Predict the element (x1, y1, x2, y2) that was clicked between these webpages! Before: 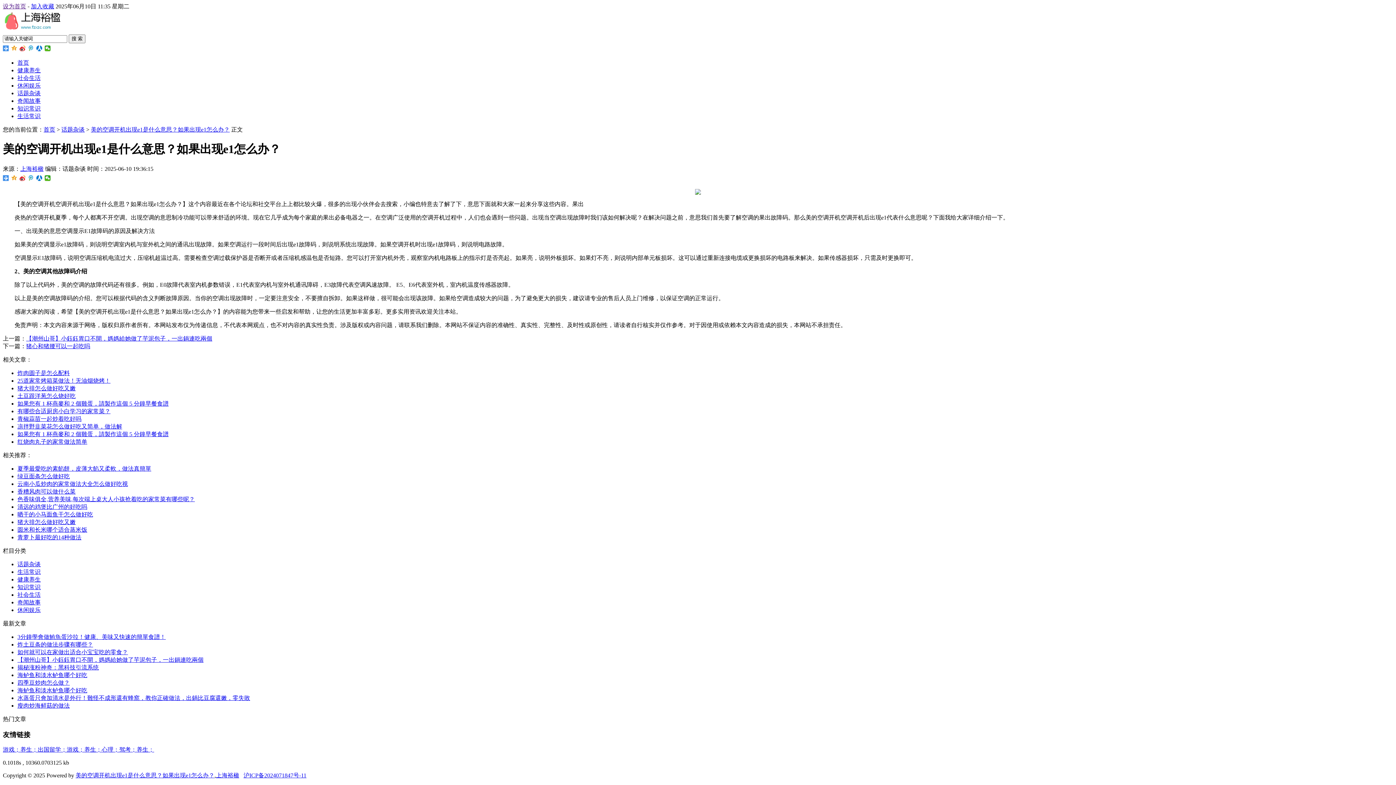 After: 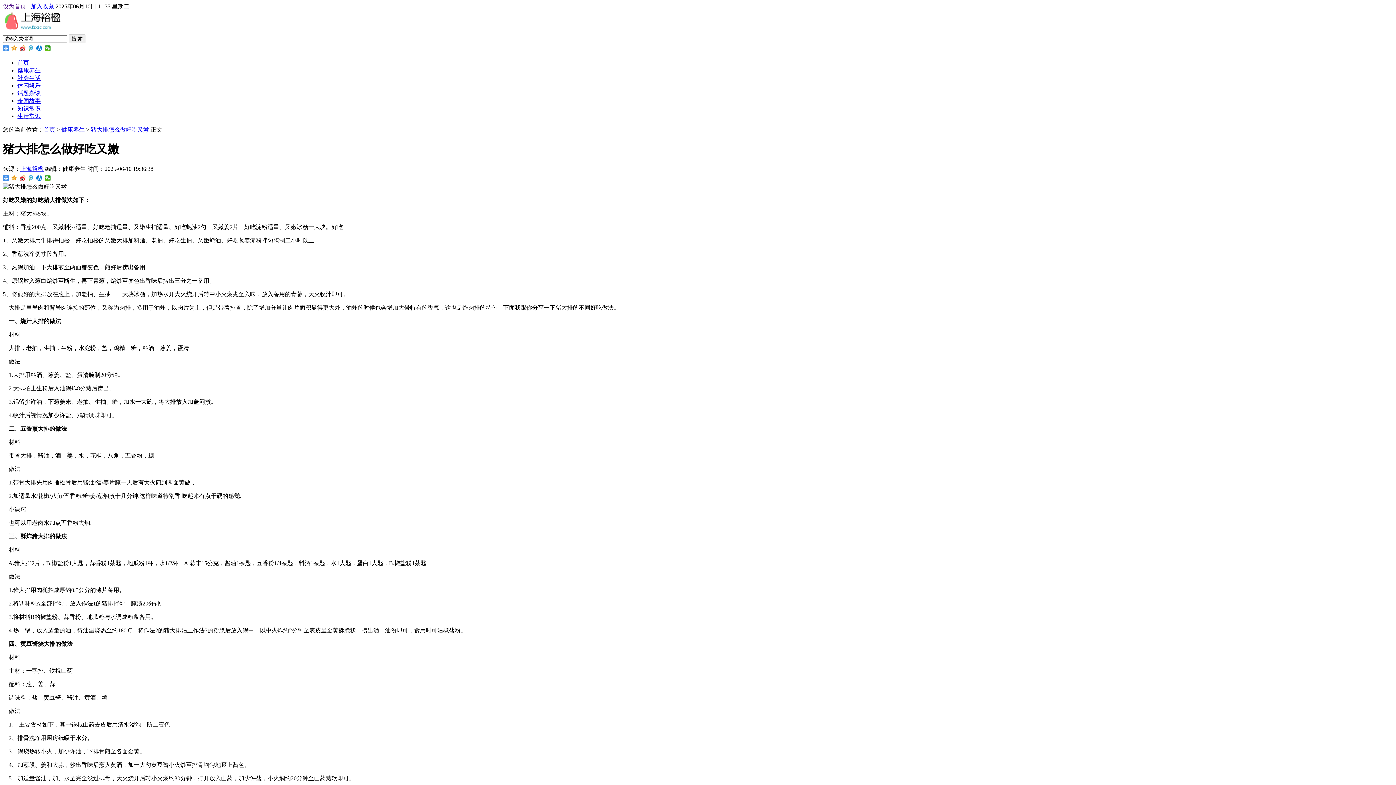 Action: bbox: (17, 385, 75, 391) label: 猪大排怎么做好吃又嫩